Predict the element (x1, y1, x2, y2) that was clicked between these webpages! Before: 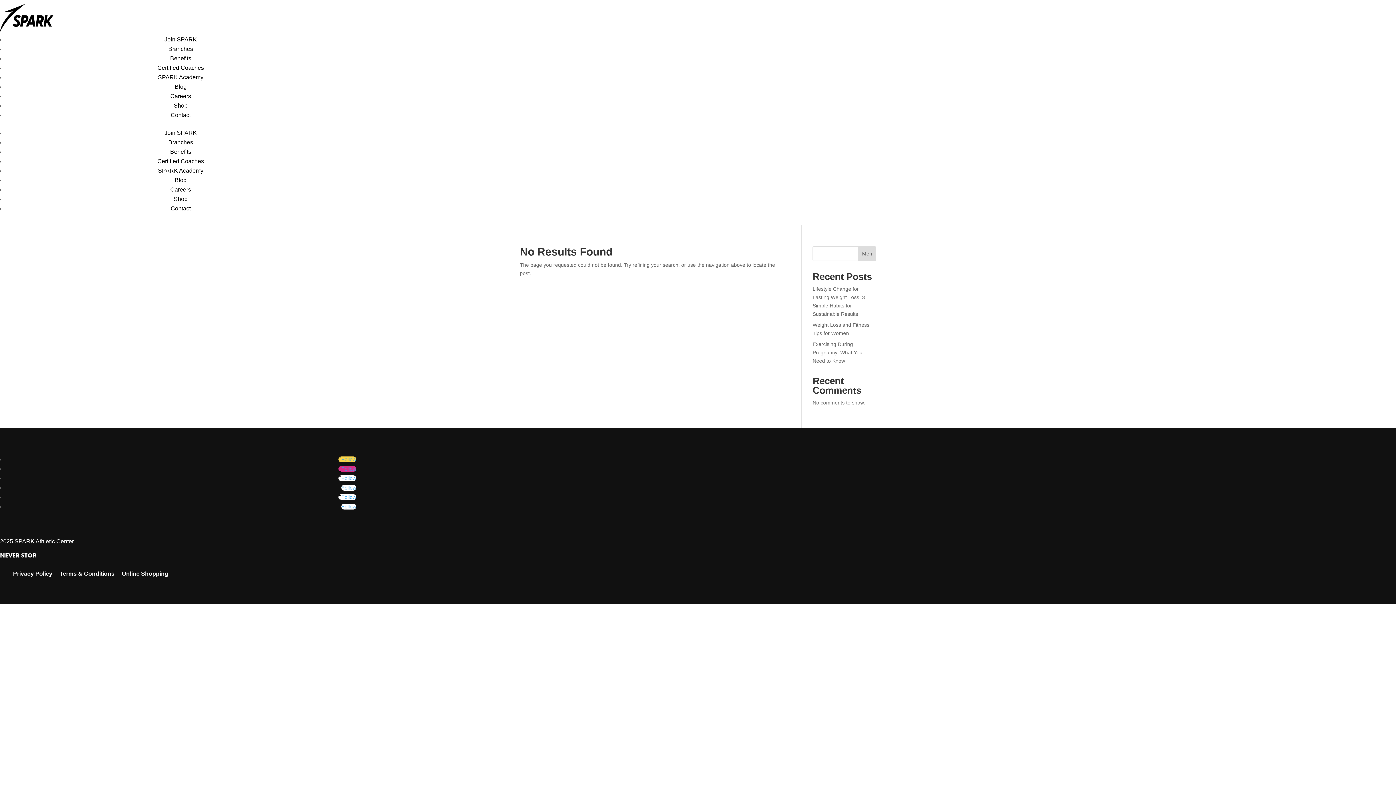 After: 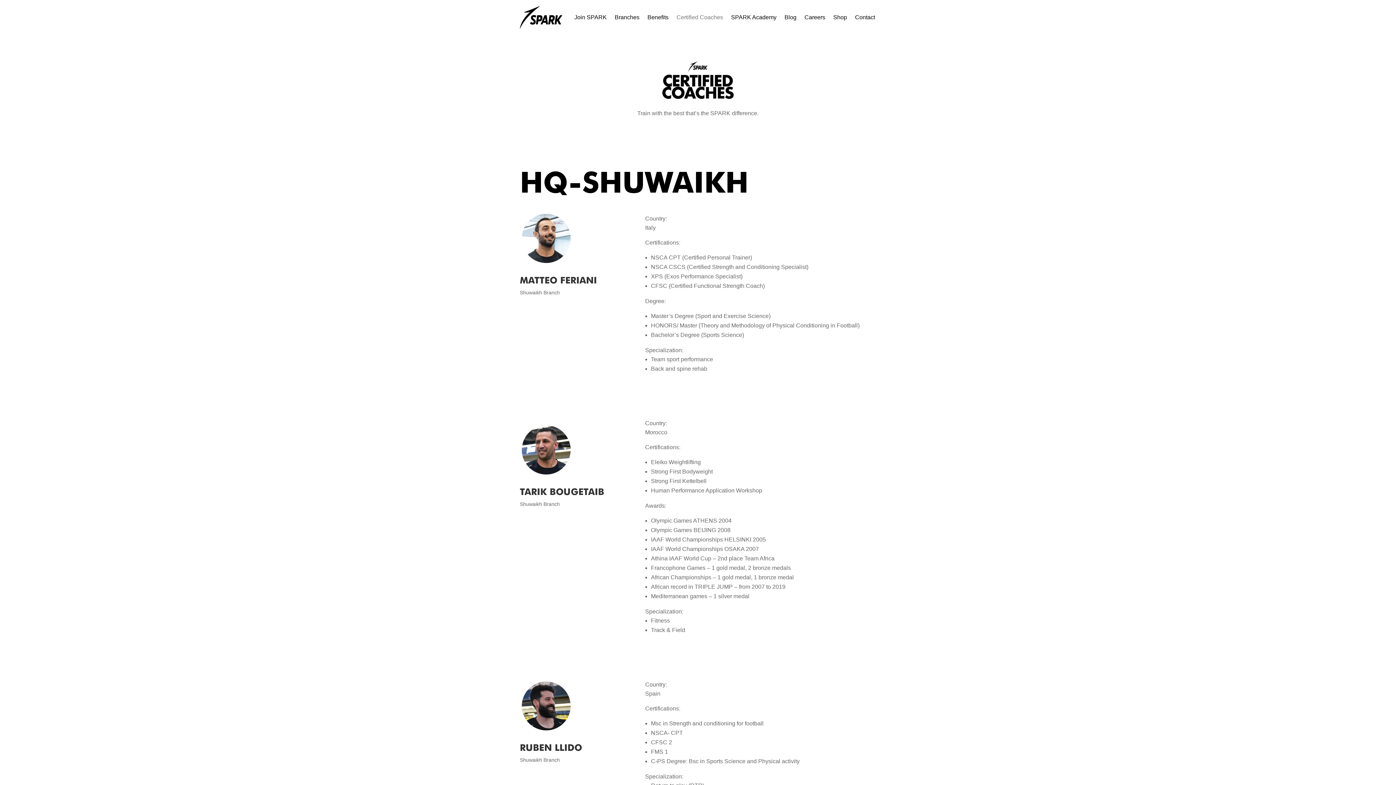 Action: bbox: (157, 158, 204, 164) label: Certified Coaches